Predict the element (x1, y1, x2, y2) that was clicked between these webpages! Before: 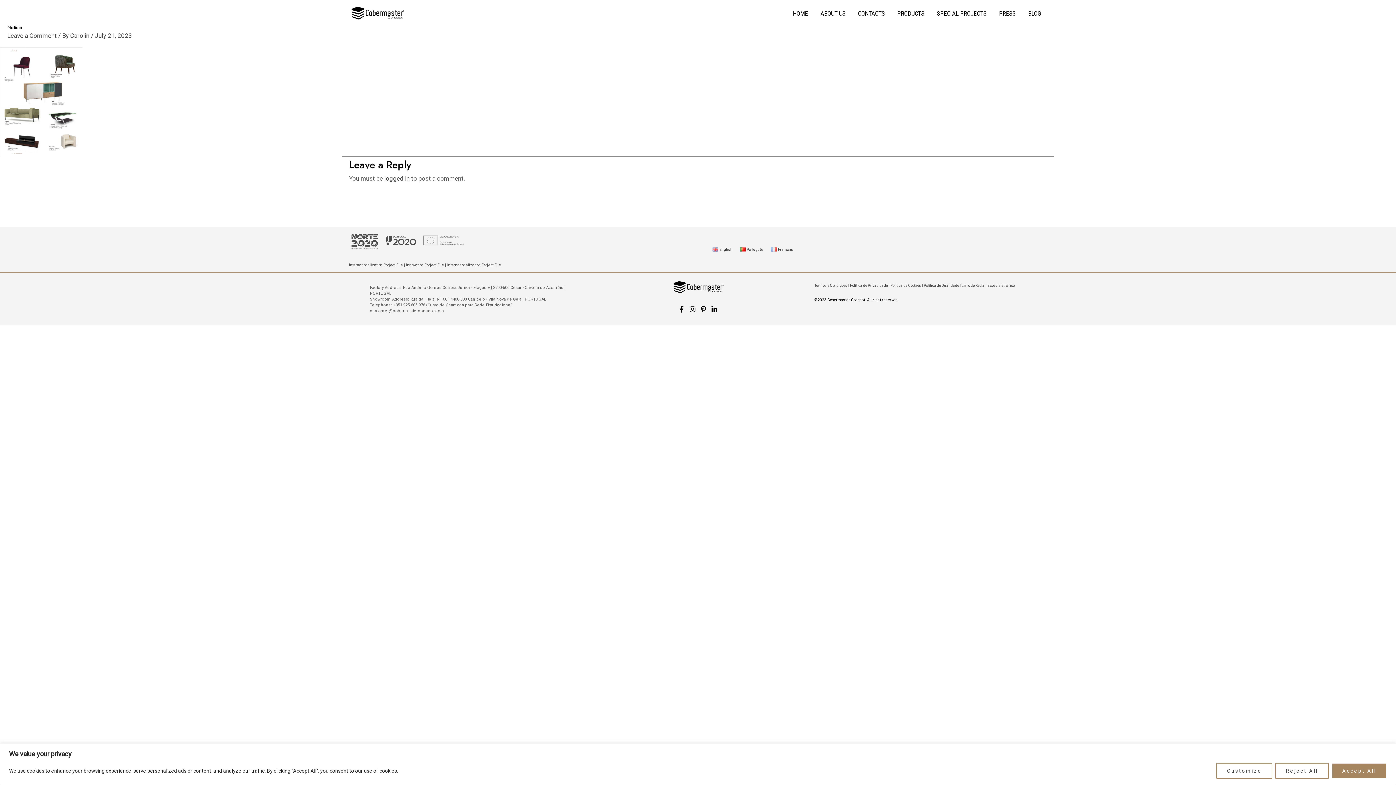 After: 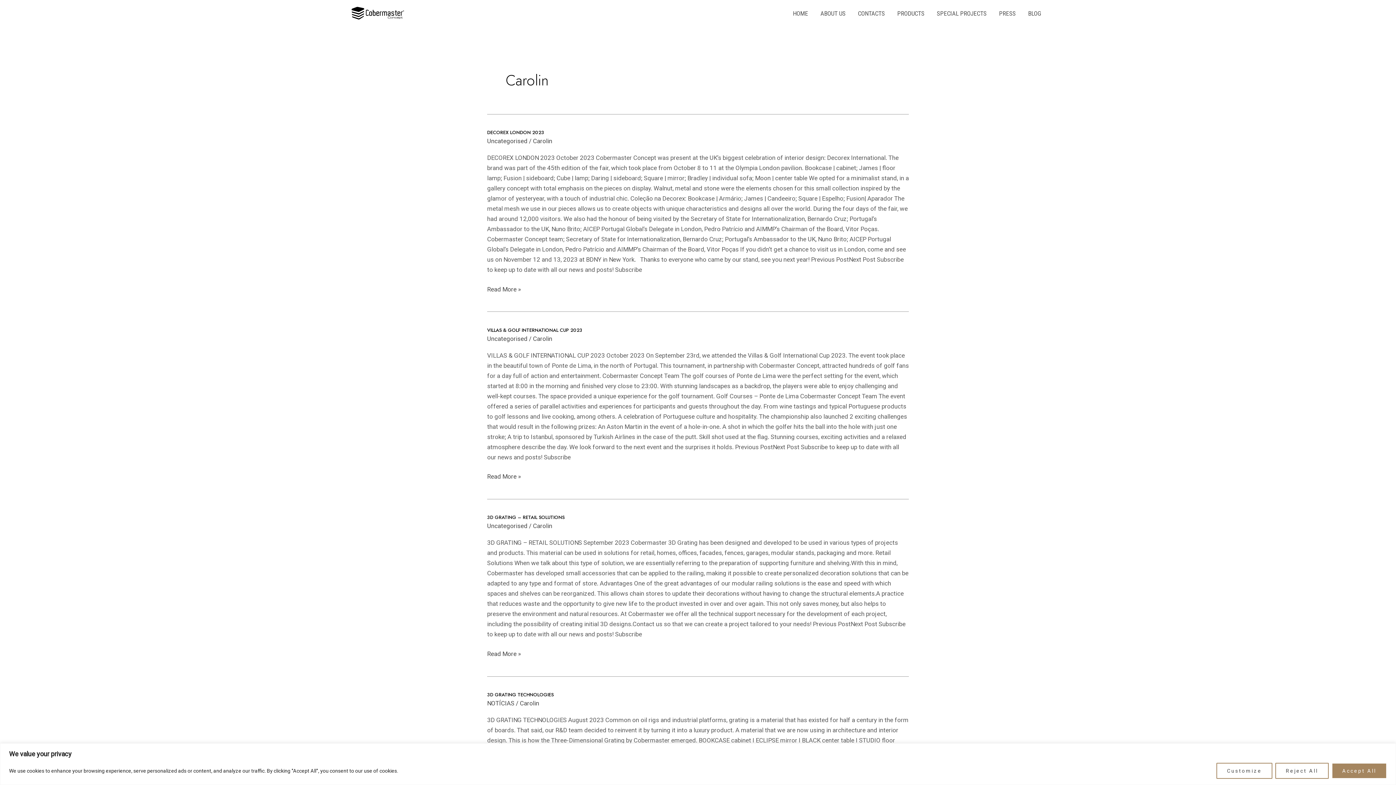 Action: bbox: (70, 31, 90, 39) label: Carolin 